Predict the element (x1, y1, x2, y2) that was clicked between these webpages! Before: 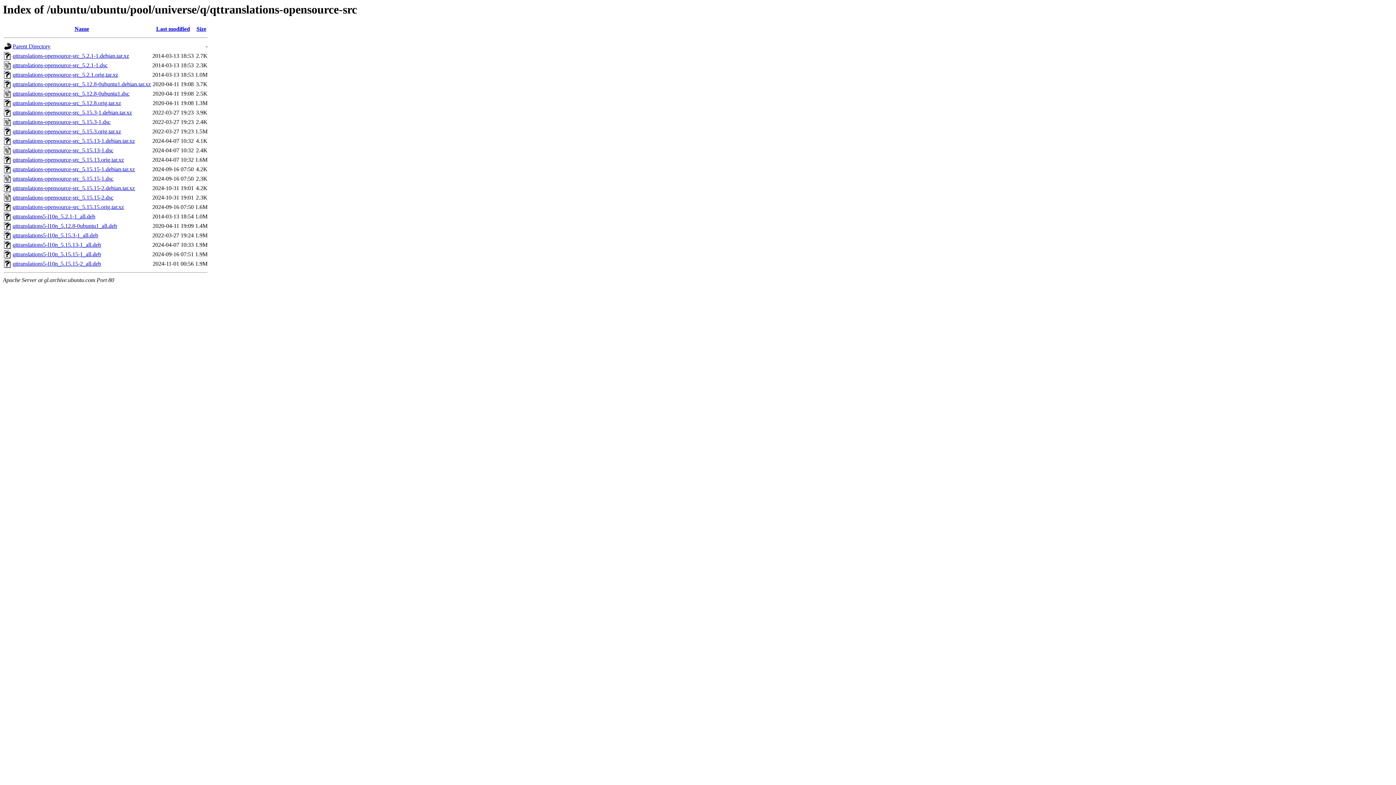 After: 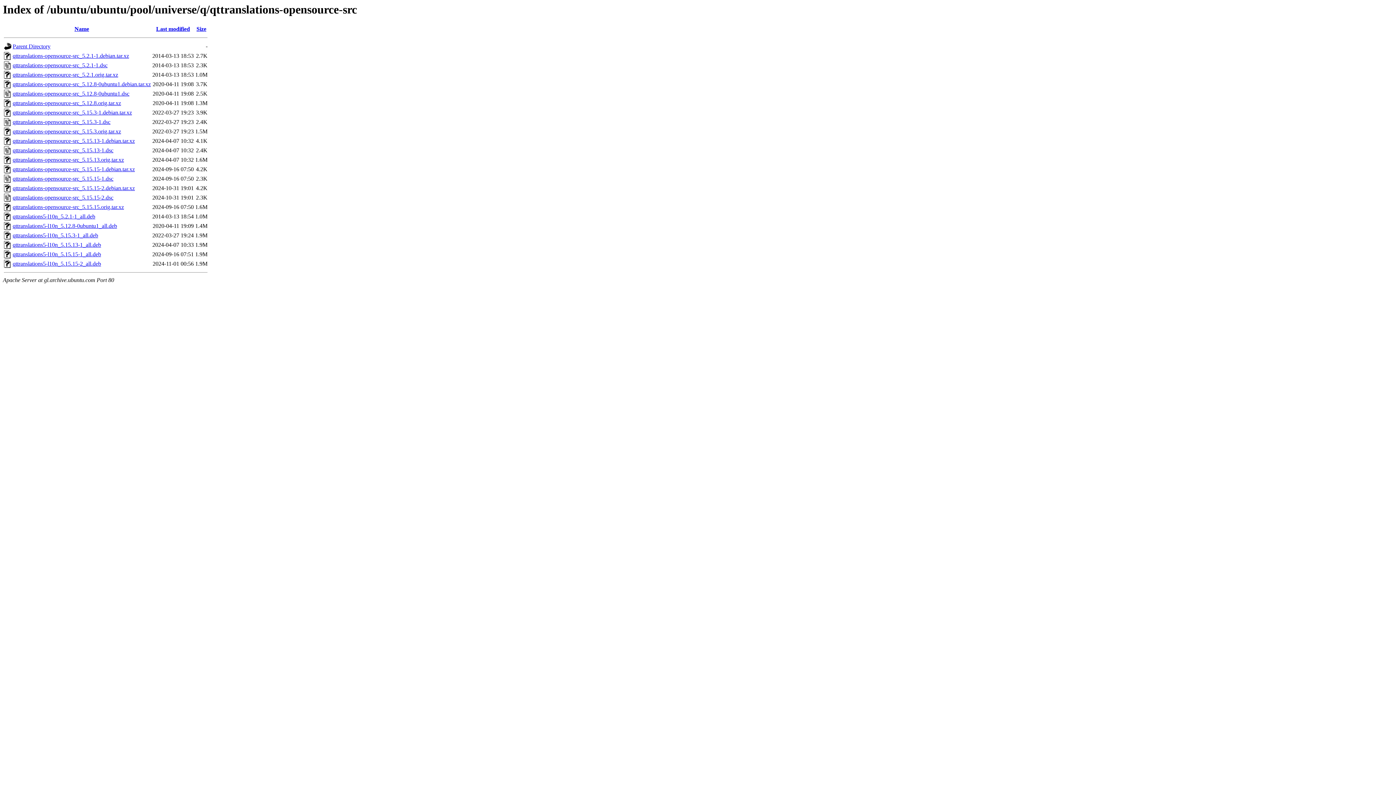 Action: label: qttranslations-opensource-src_5.15.3.orig.tar.xz bbox: (12, 128, 121, 134)